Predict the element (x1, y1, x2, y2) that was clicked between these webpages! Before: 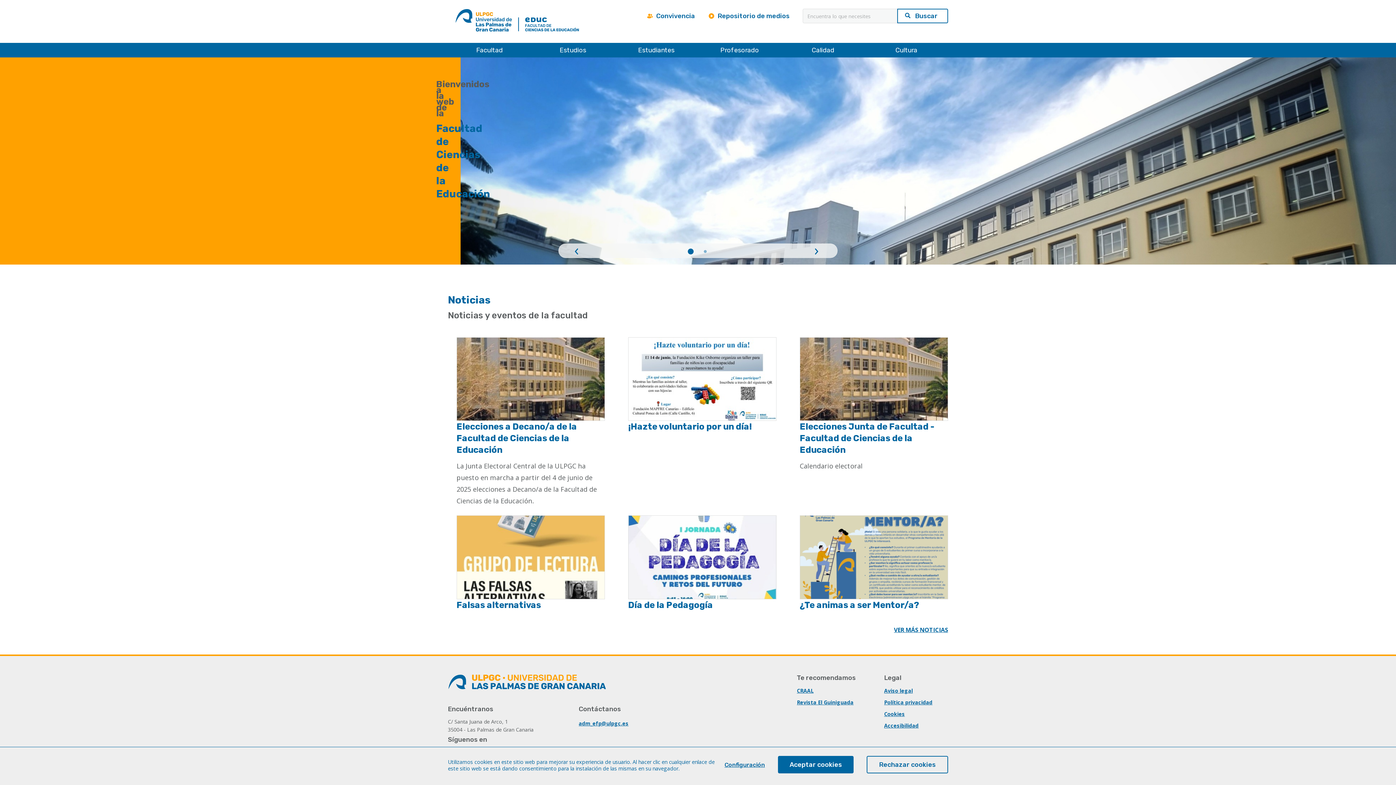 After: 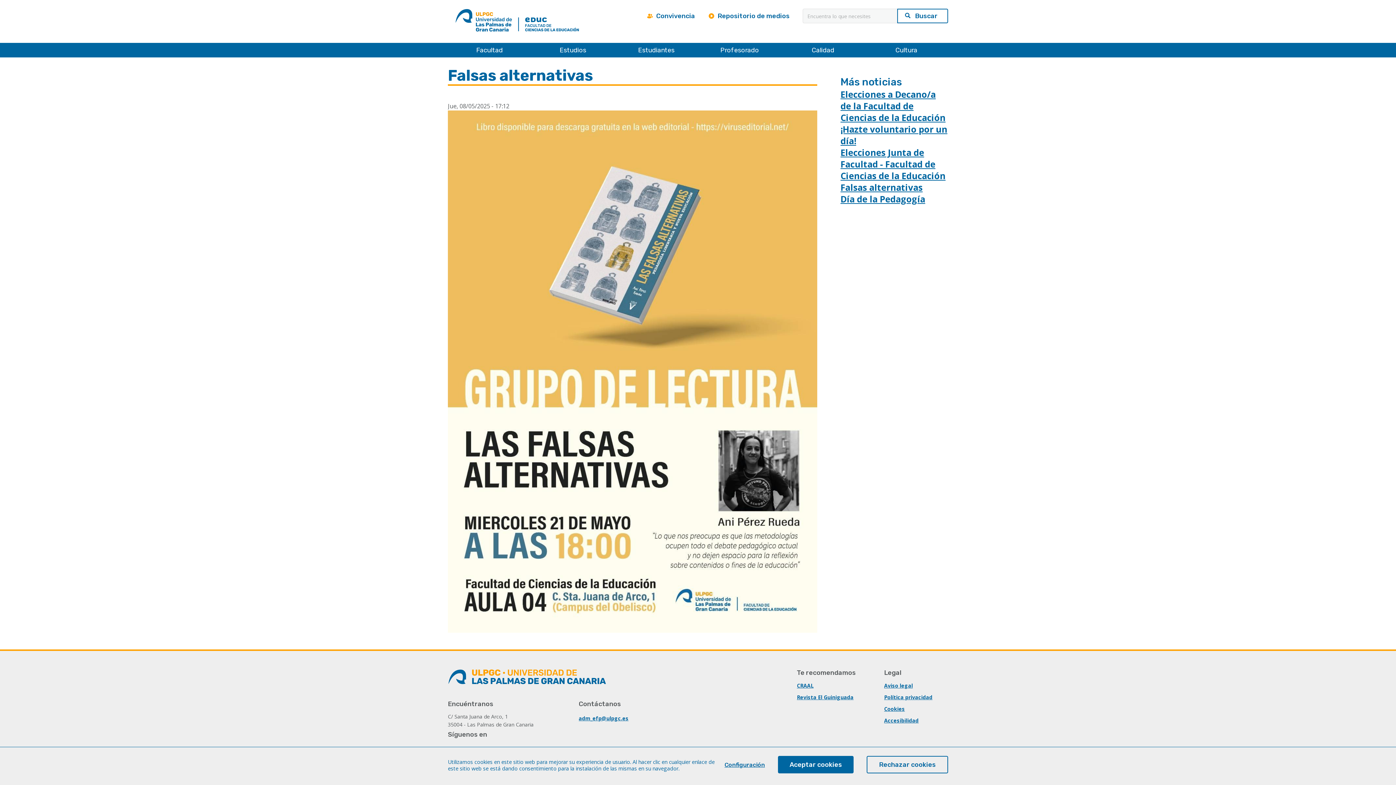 Action: bbox: (456, 511, 605, 615) label: Falsas alternativas